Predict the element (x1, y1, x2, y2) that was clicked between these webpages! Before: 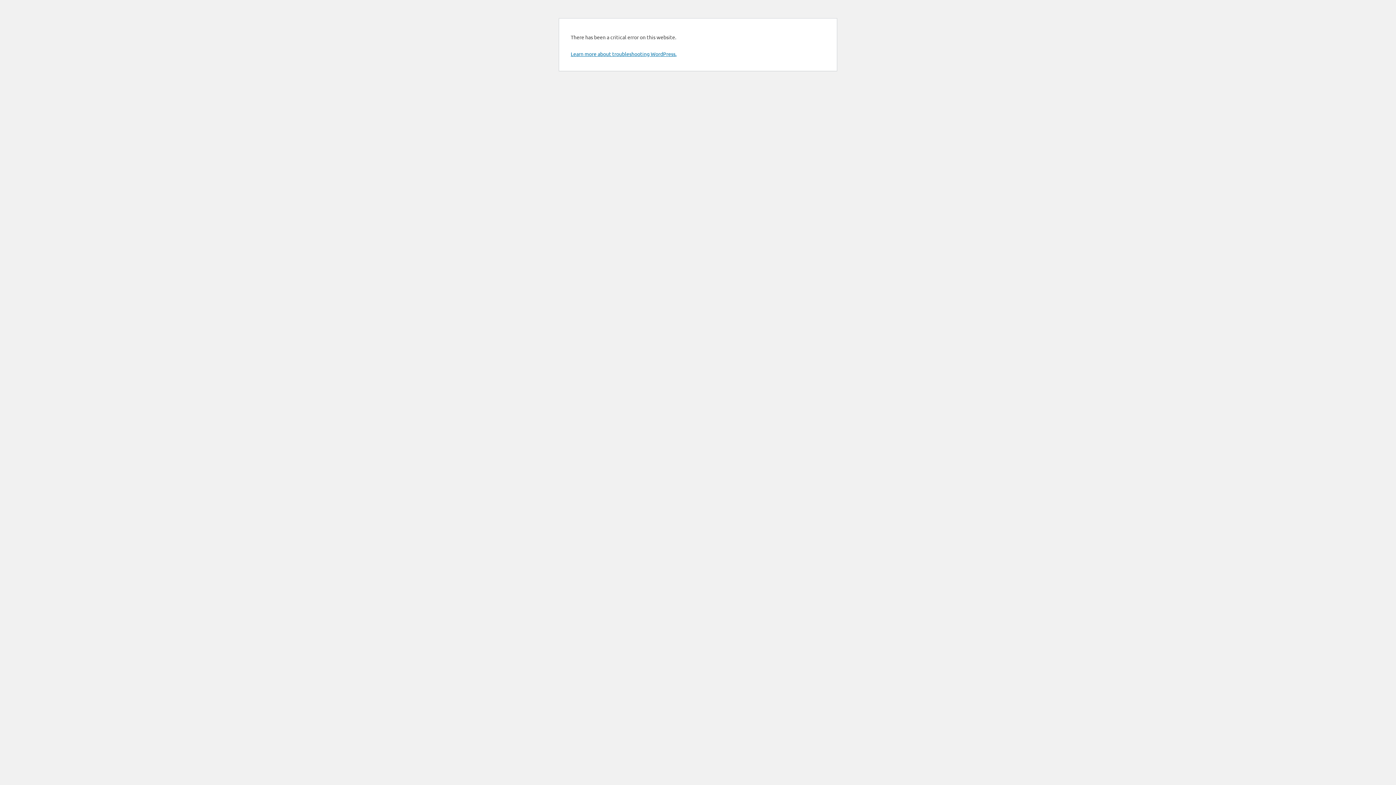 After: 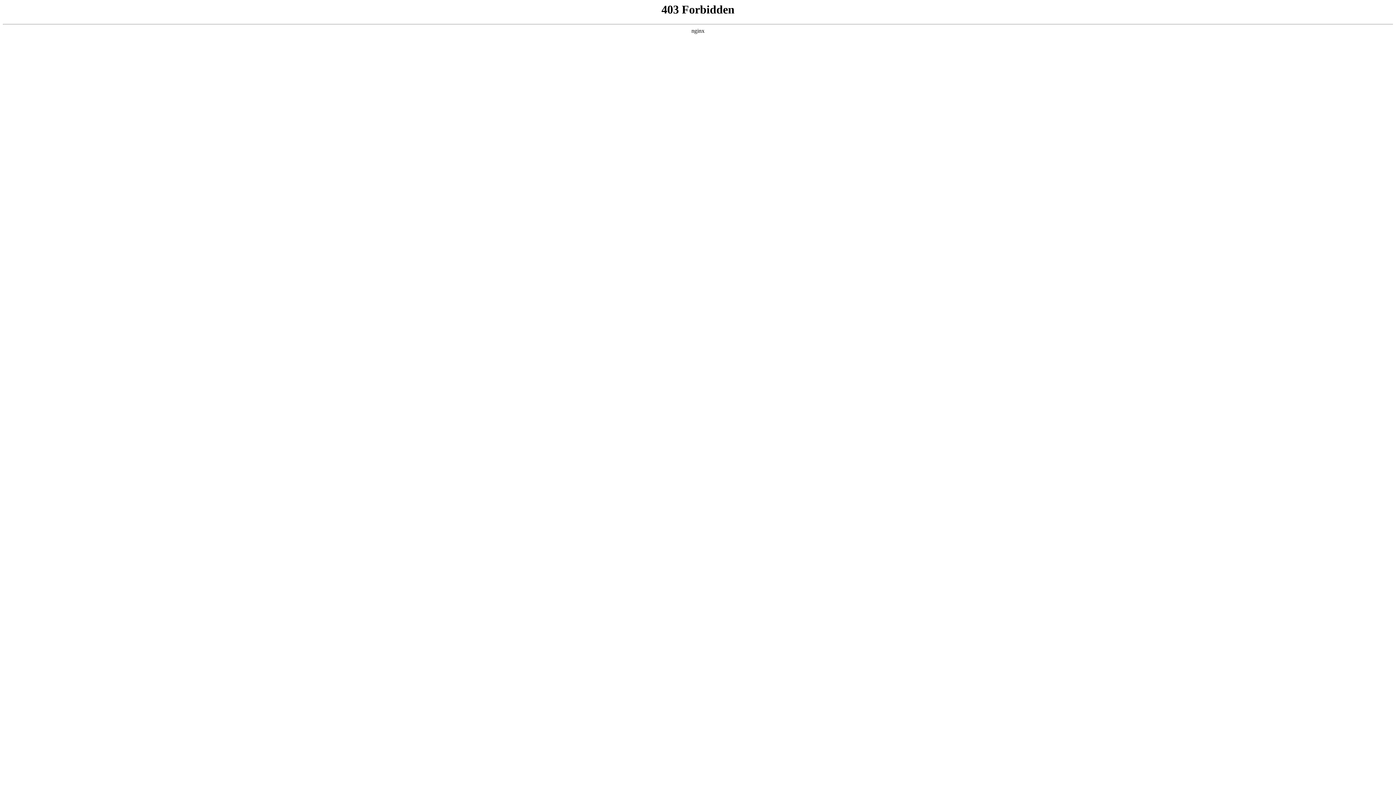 Action: label: Learn more about troubleshooting WordPress. bbox: (570, 50, 676, 57)